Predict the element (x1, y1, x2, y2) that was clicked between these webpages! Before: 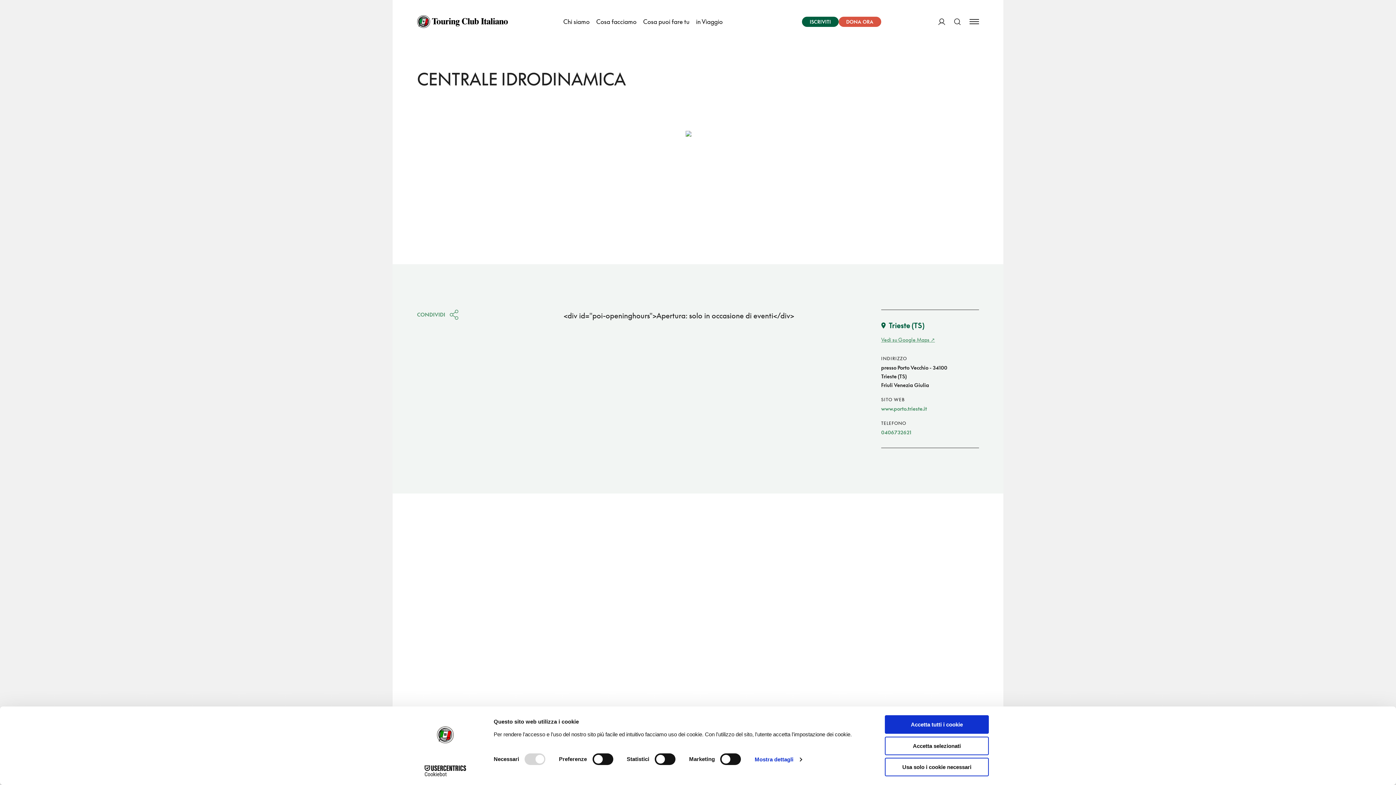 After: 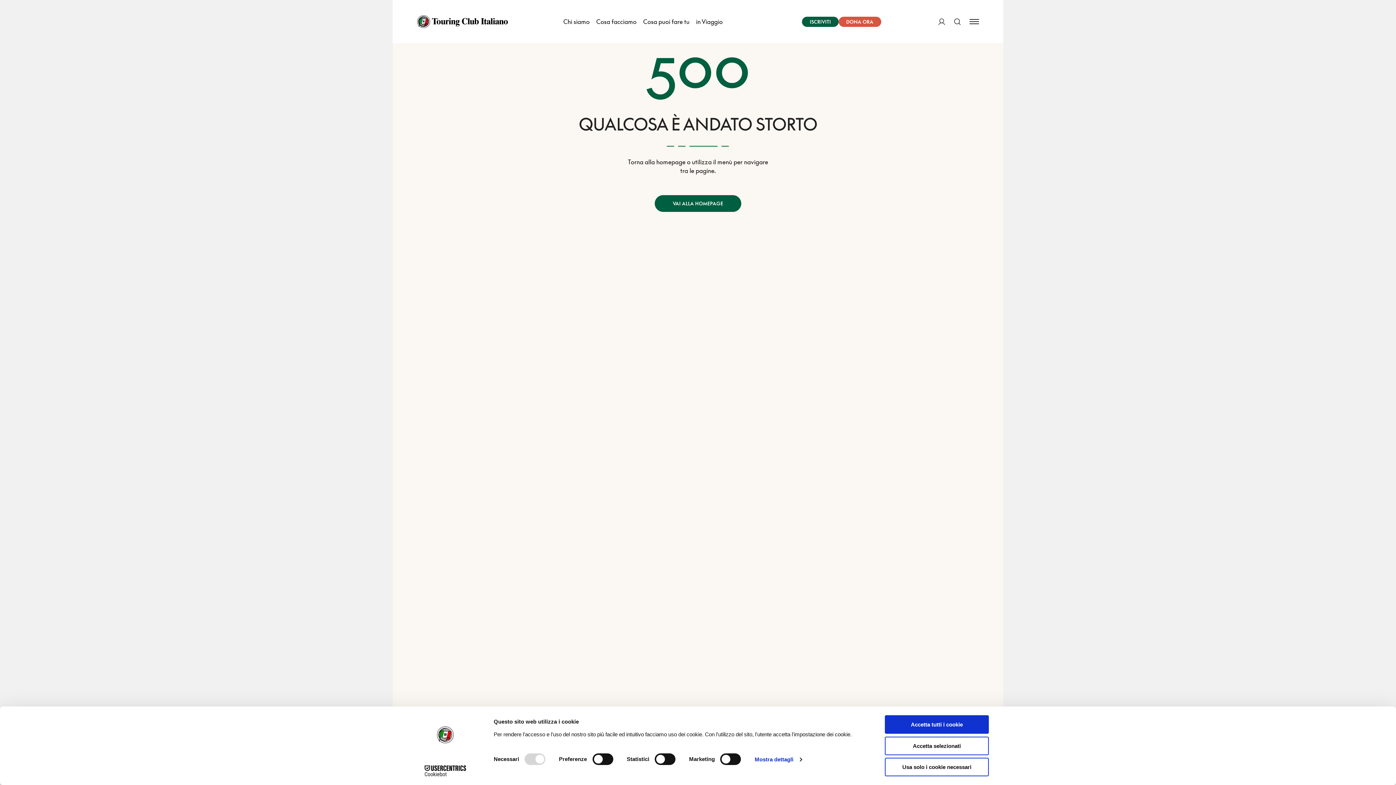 Action: label: ACCEDI bbox: (938, 10, 945, 33)